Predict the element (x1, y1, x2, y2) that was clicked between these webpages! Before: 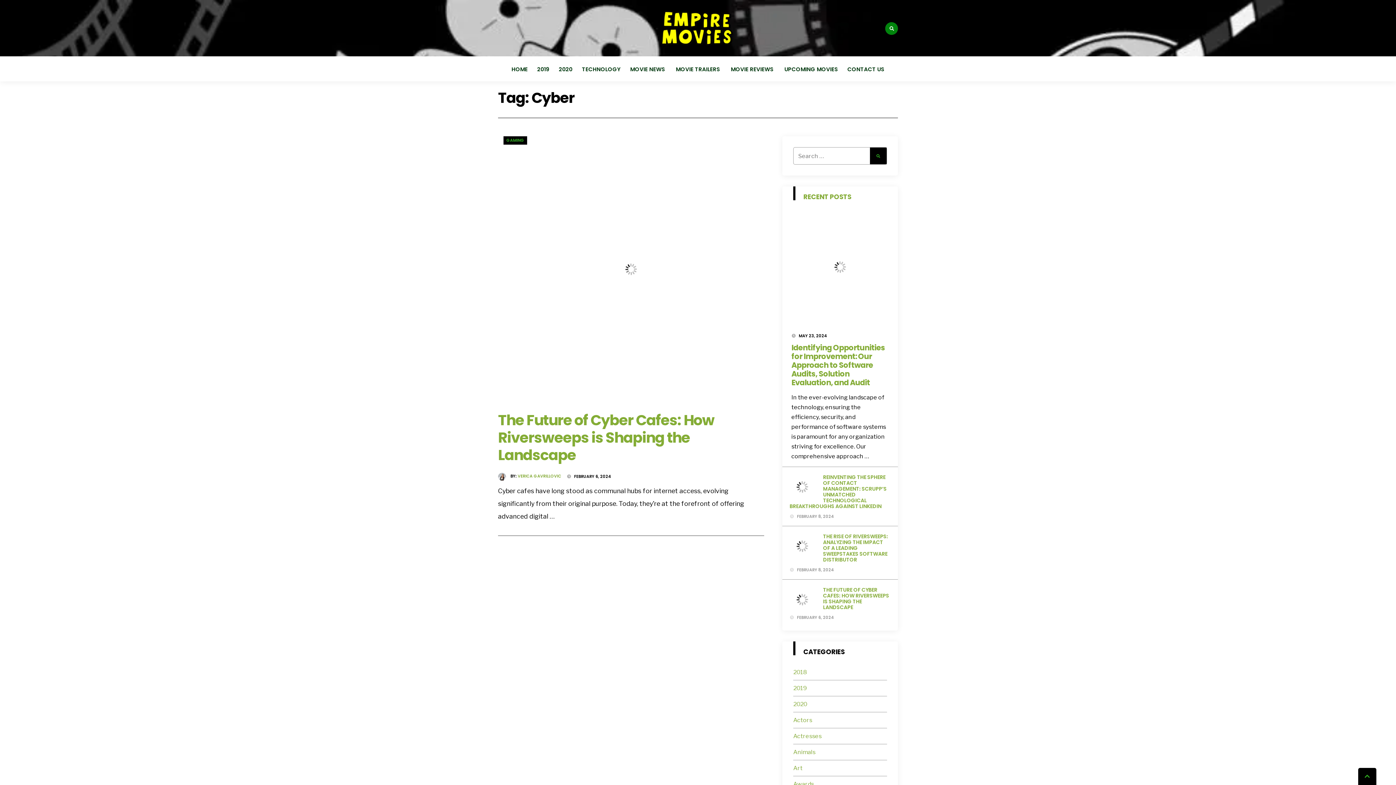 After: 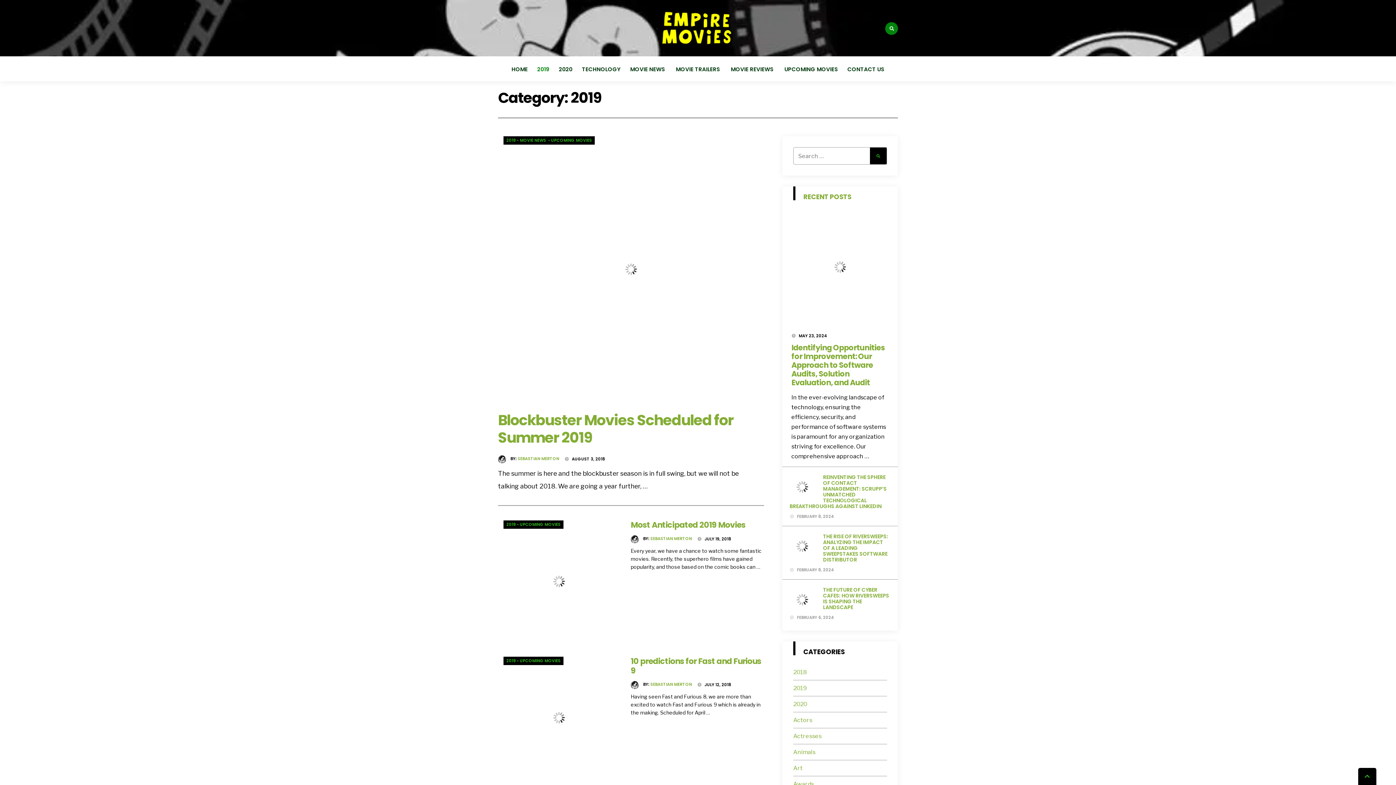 Action: label: 2019 bbox: (533, 60, 553, 78)